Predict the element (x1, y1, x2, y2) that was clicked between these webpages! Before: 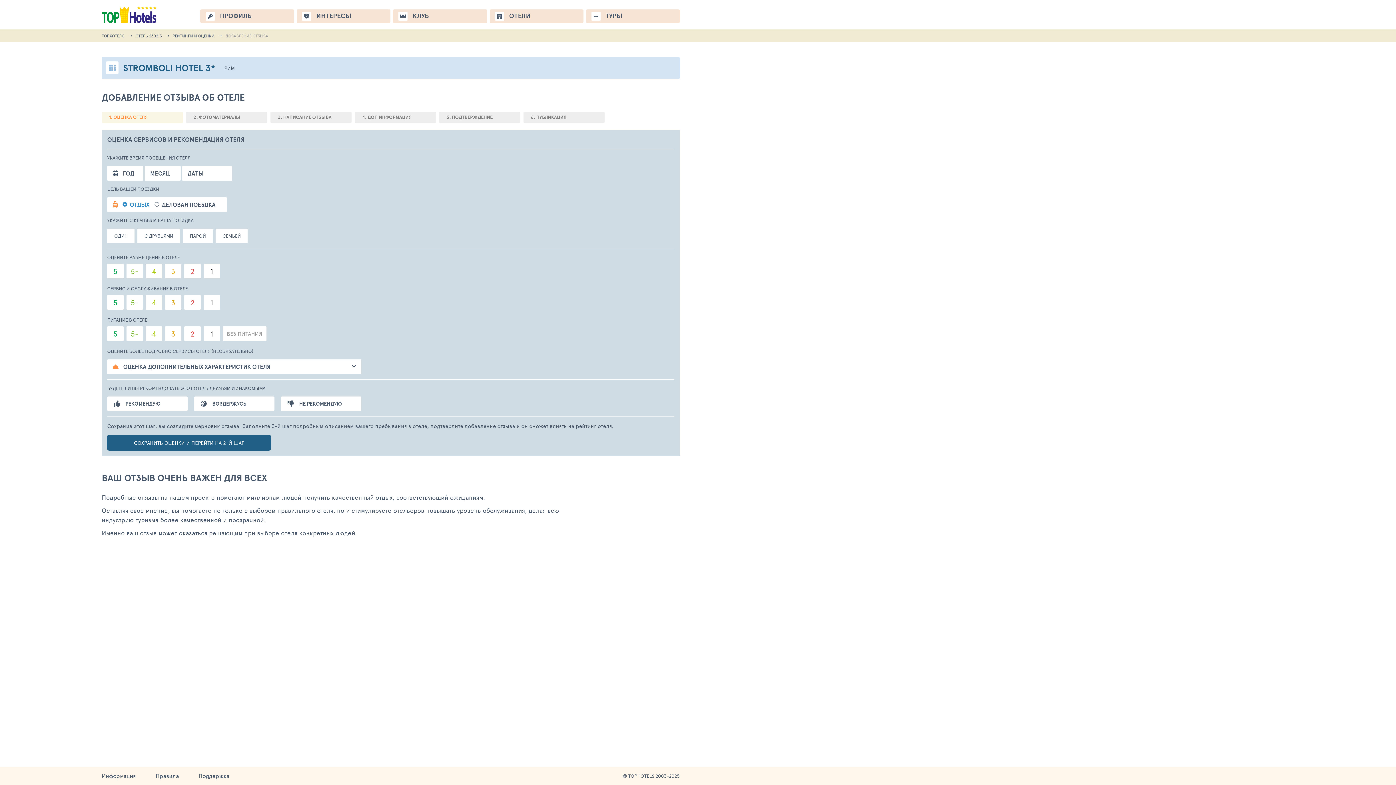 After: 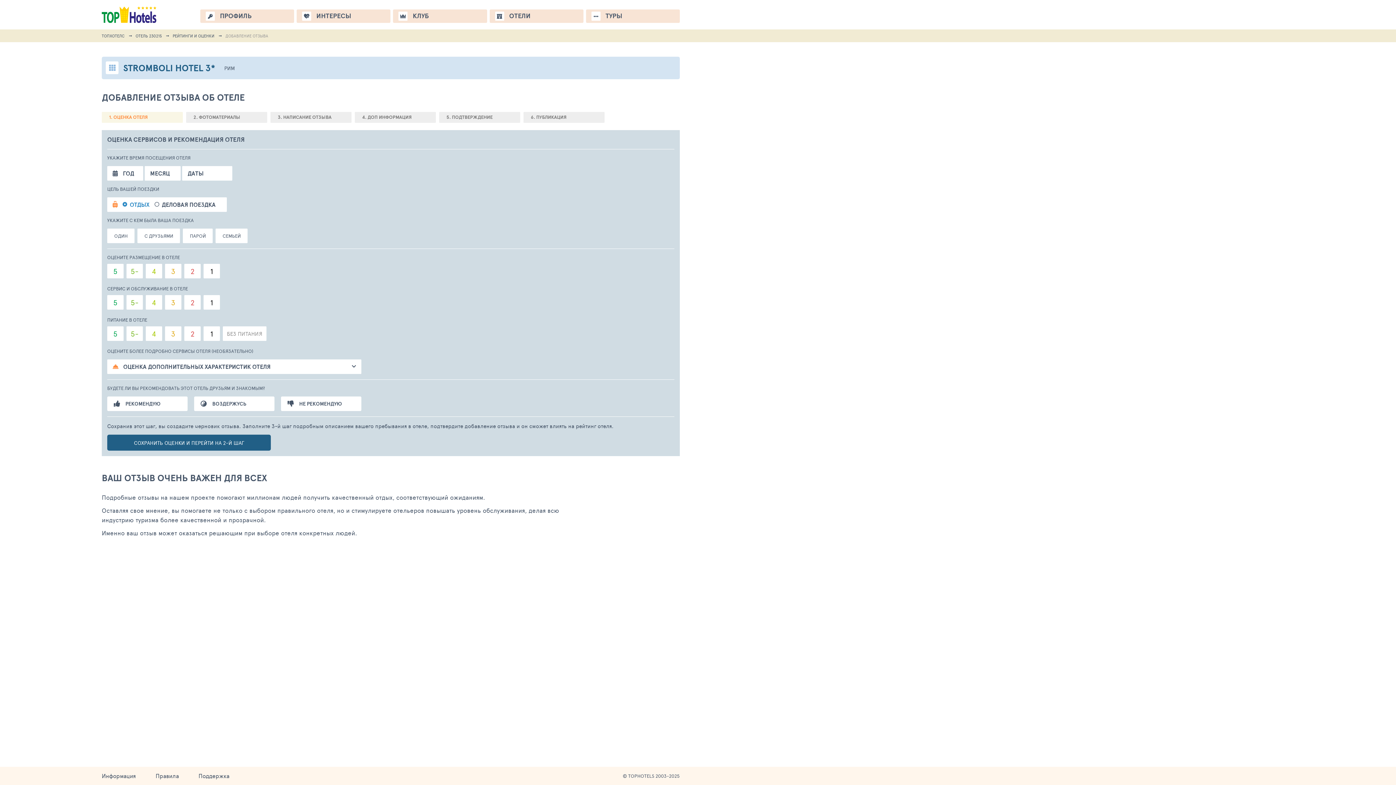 Action: label: РИМ bbox: (224, 64, 234, 71)